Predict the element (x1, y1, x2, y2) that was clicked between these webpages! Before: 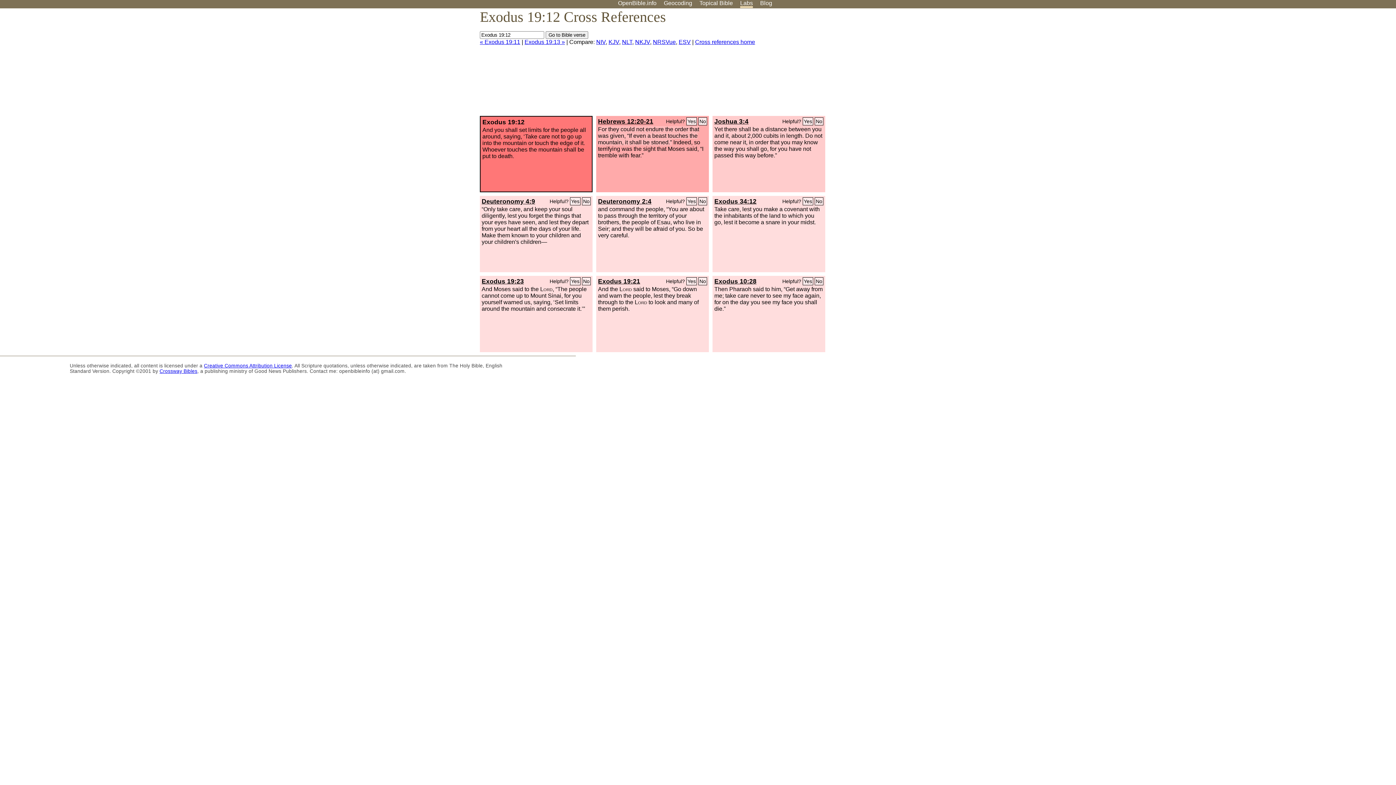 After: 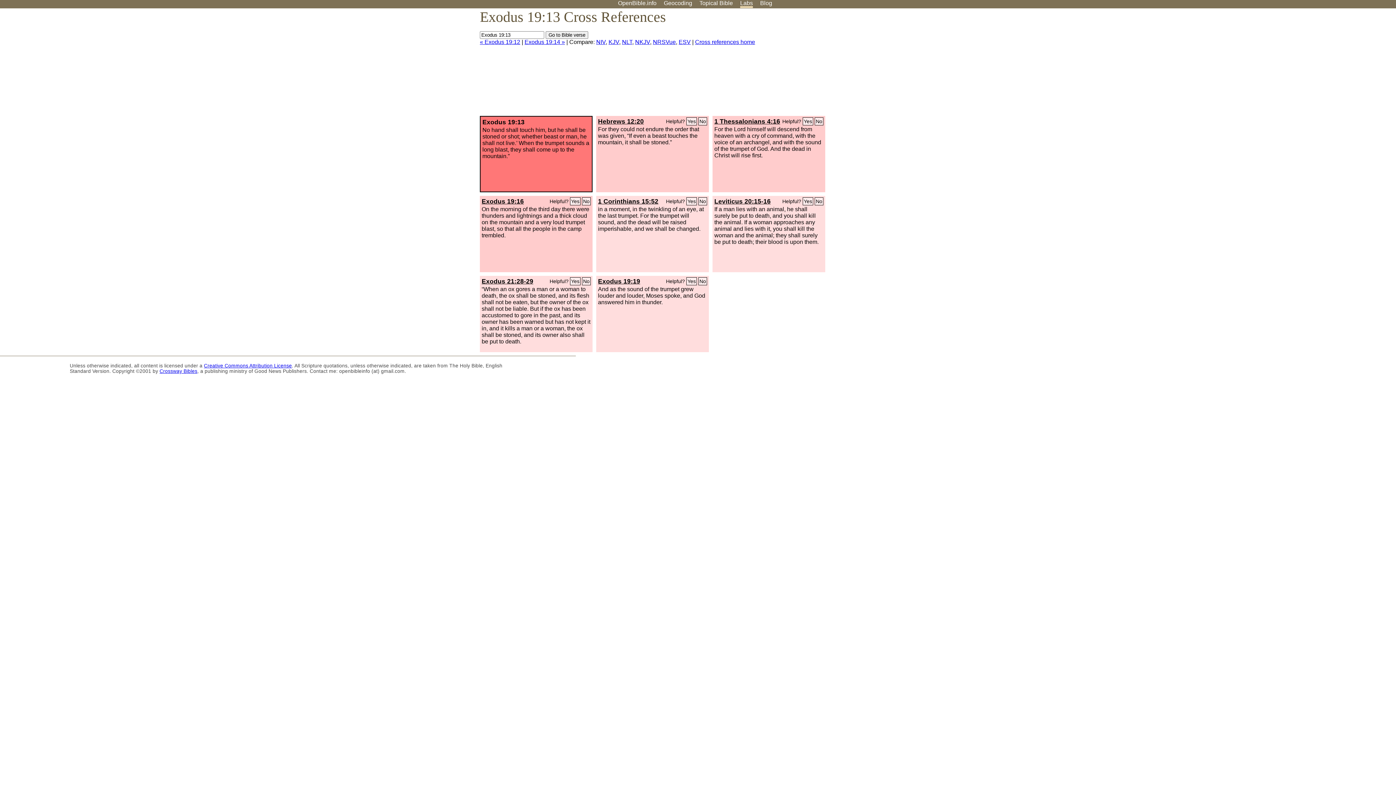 Action: label: Exodus 19:13 » bbox: (524, 38, 565, 45)